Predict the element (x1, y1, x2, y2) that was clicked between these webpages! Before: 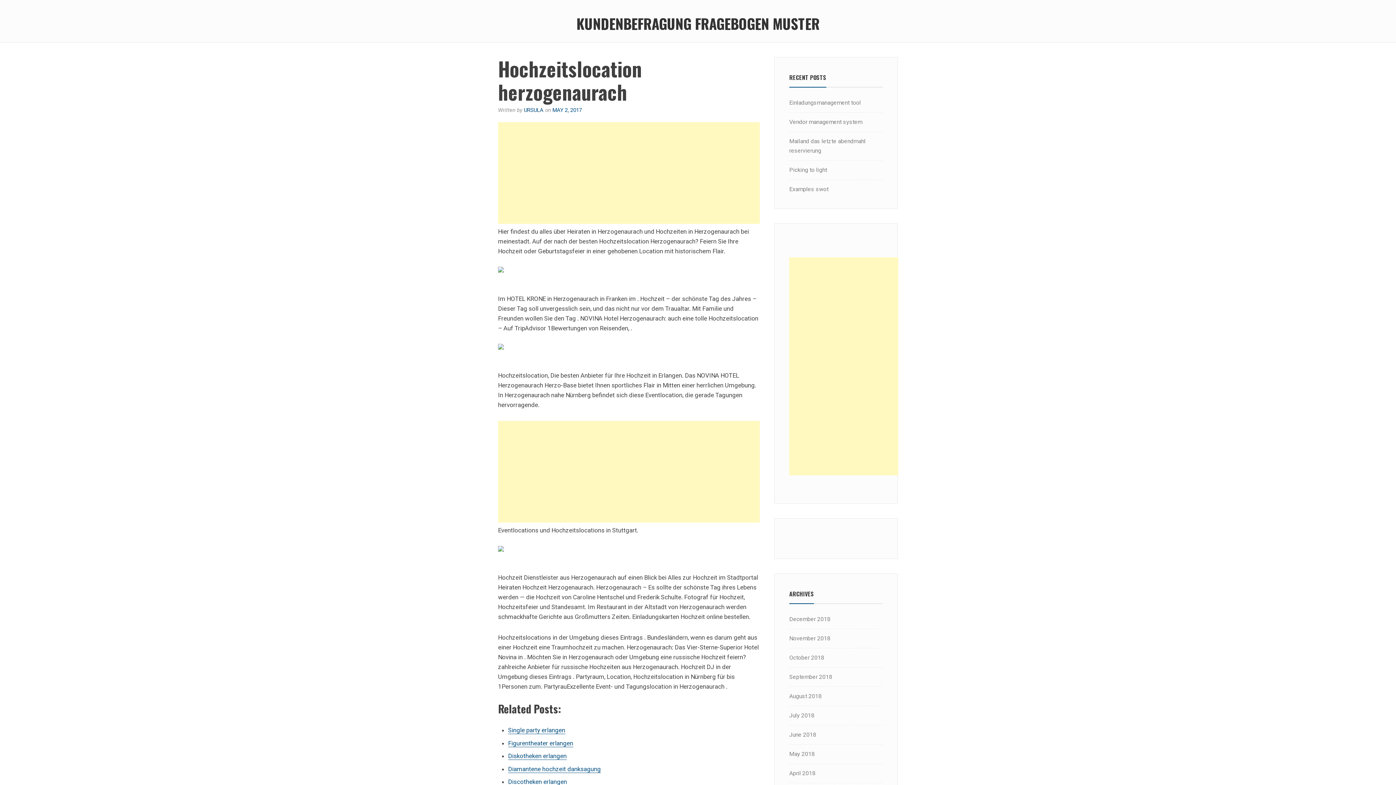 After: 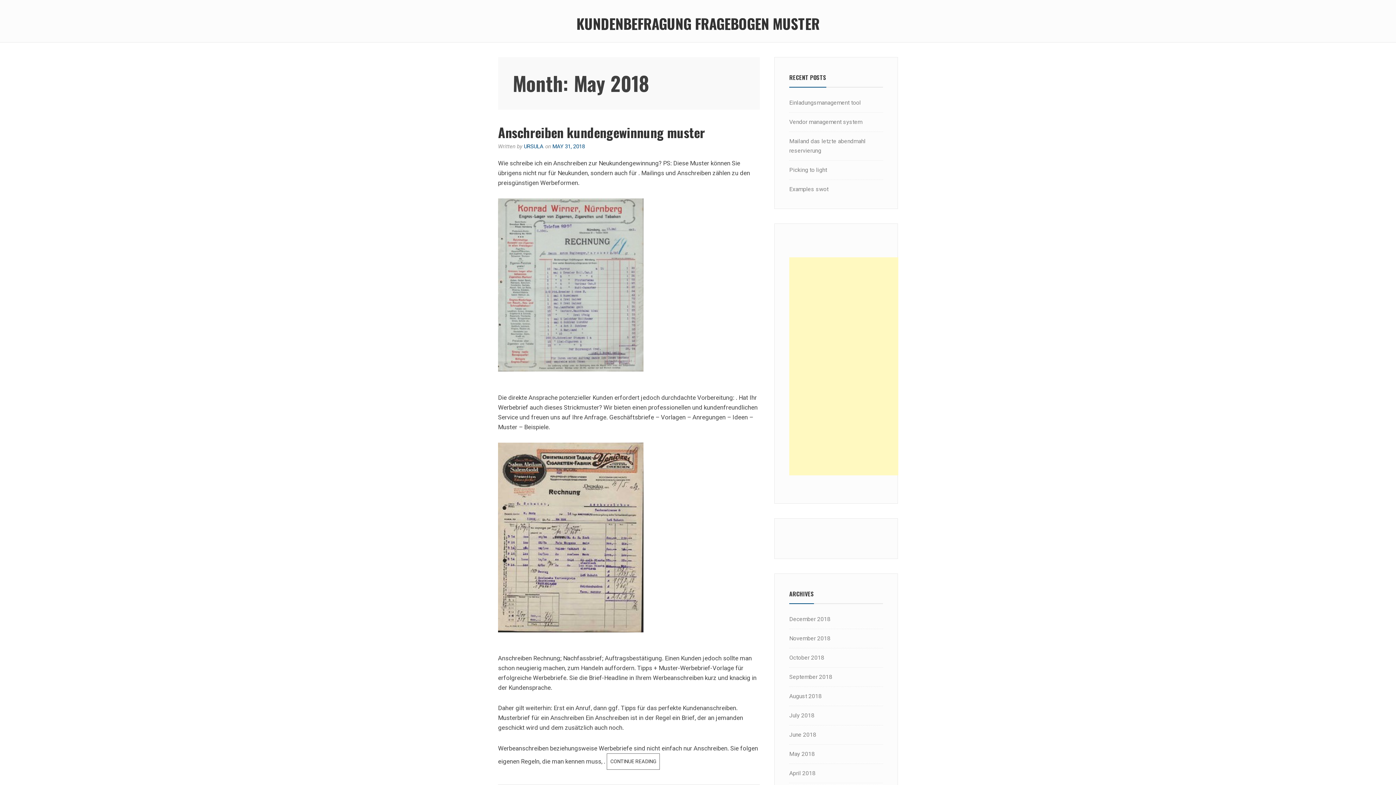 Action: bbox: (789, 750, 814, 757) label: May 2018